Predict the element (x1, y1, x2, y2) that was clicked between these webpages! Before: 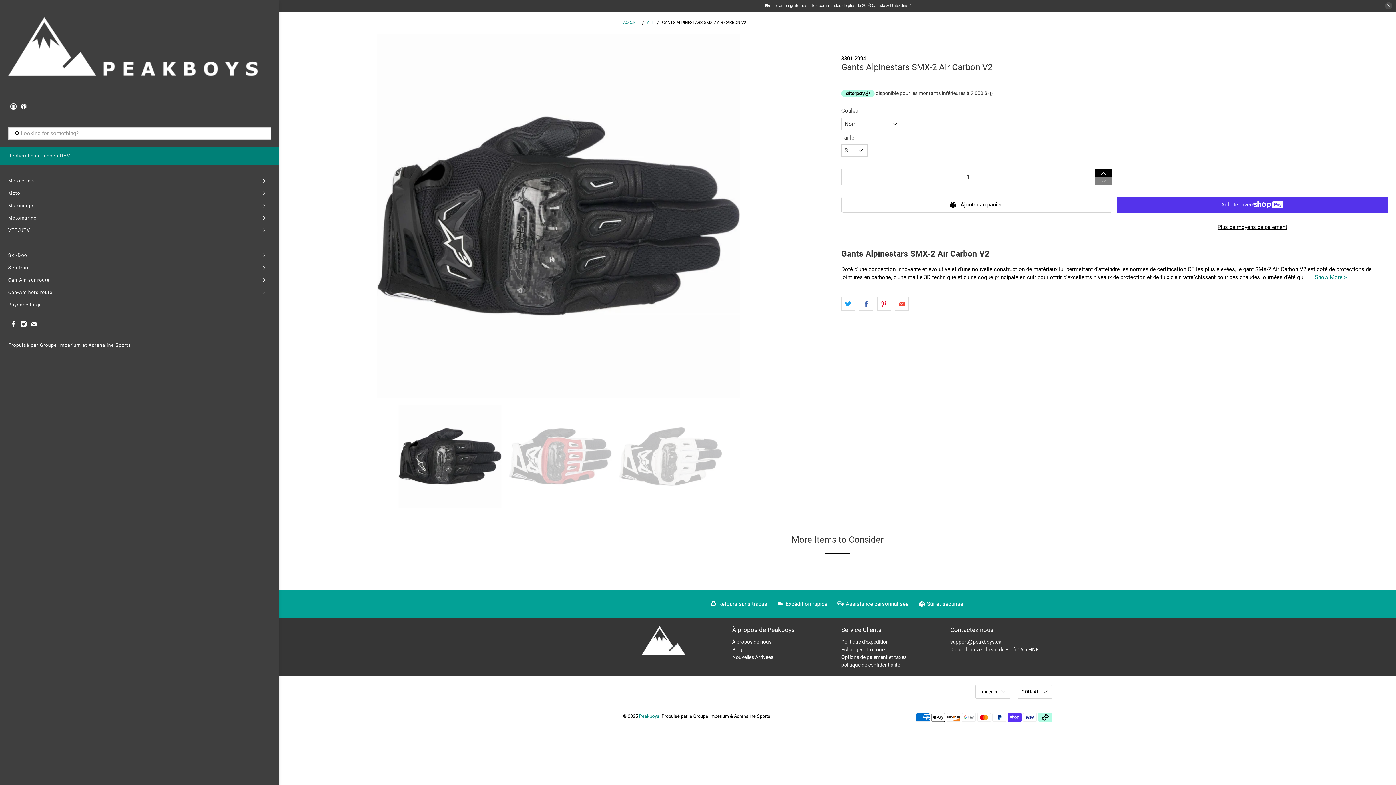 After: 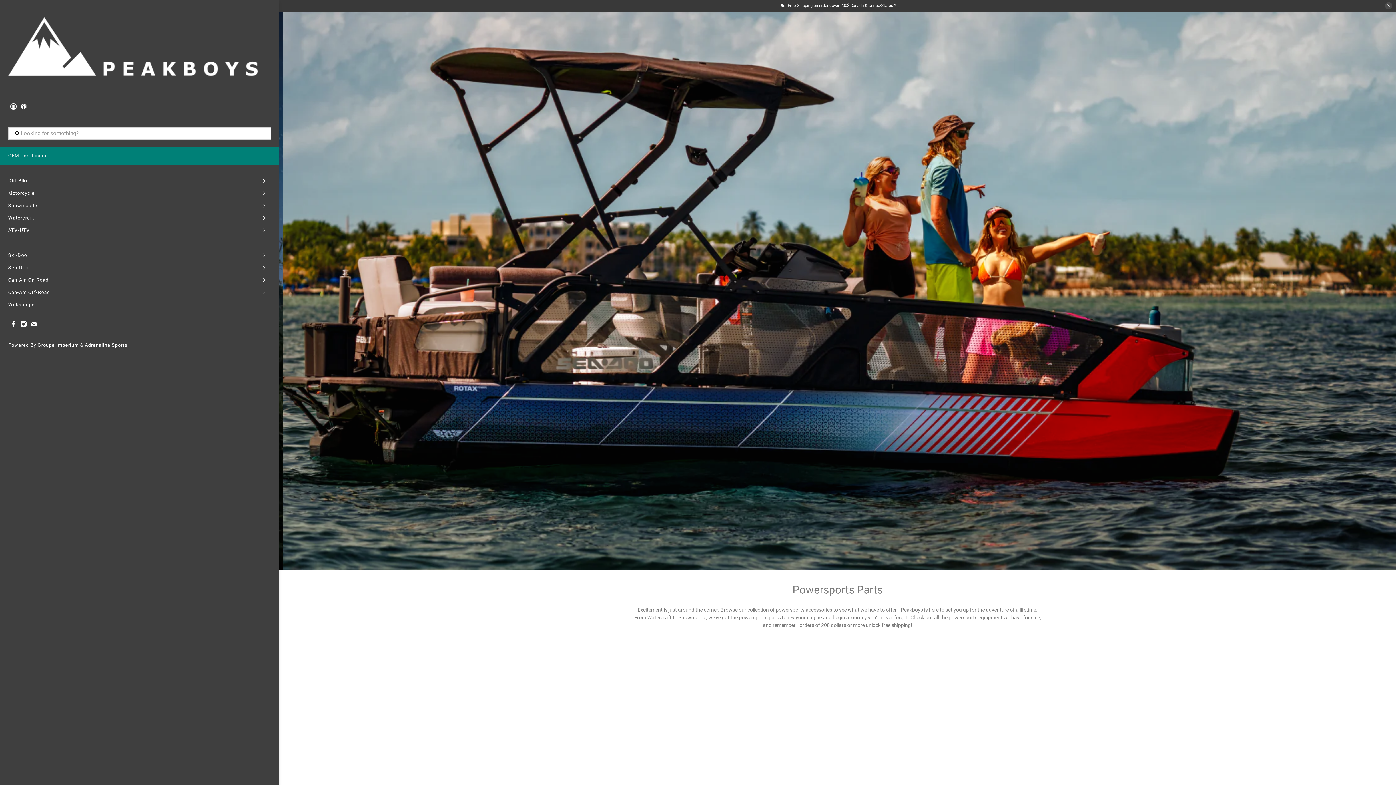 Action: label: Peakboys bbox: (639, 713, 659, 719)